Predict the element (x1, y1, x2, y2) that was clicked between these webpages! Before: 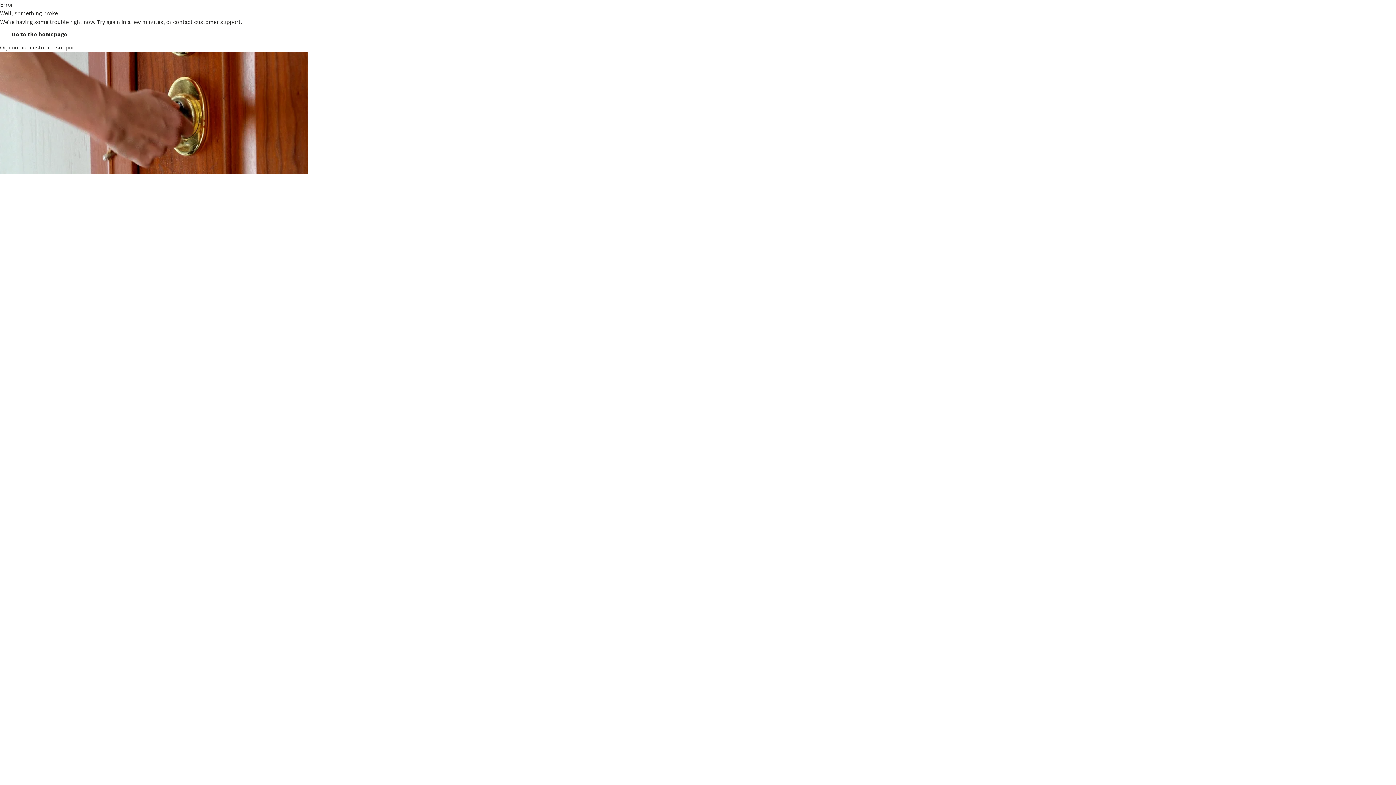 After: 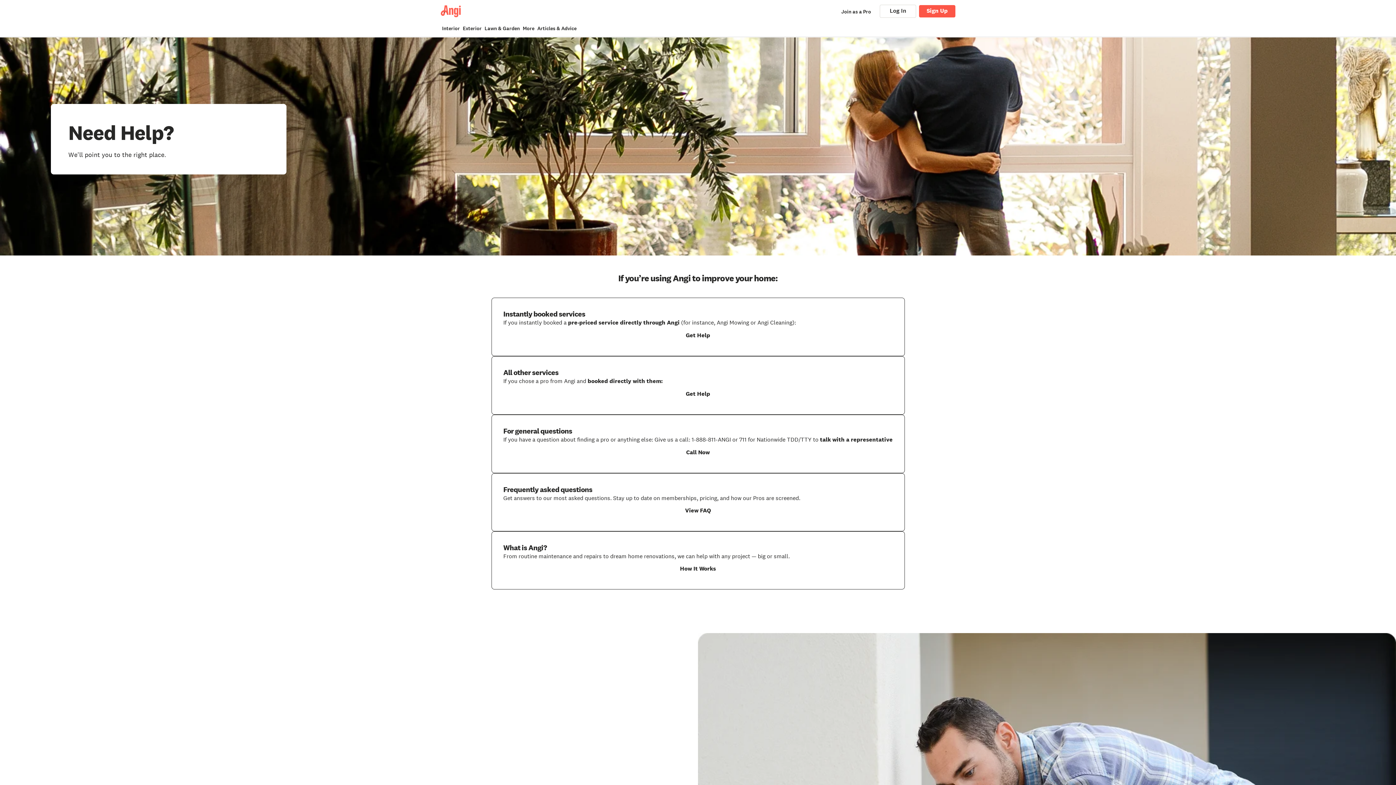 Action: label: customer support bbox: (29, 43, 76, 50)